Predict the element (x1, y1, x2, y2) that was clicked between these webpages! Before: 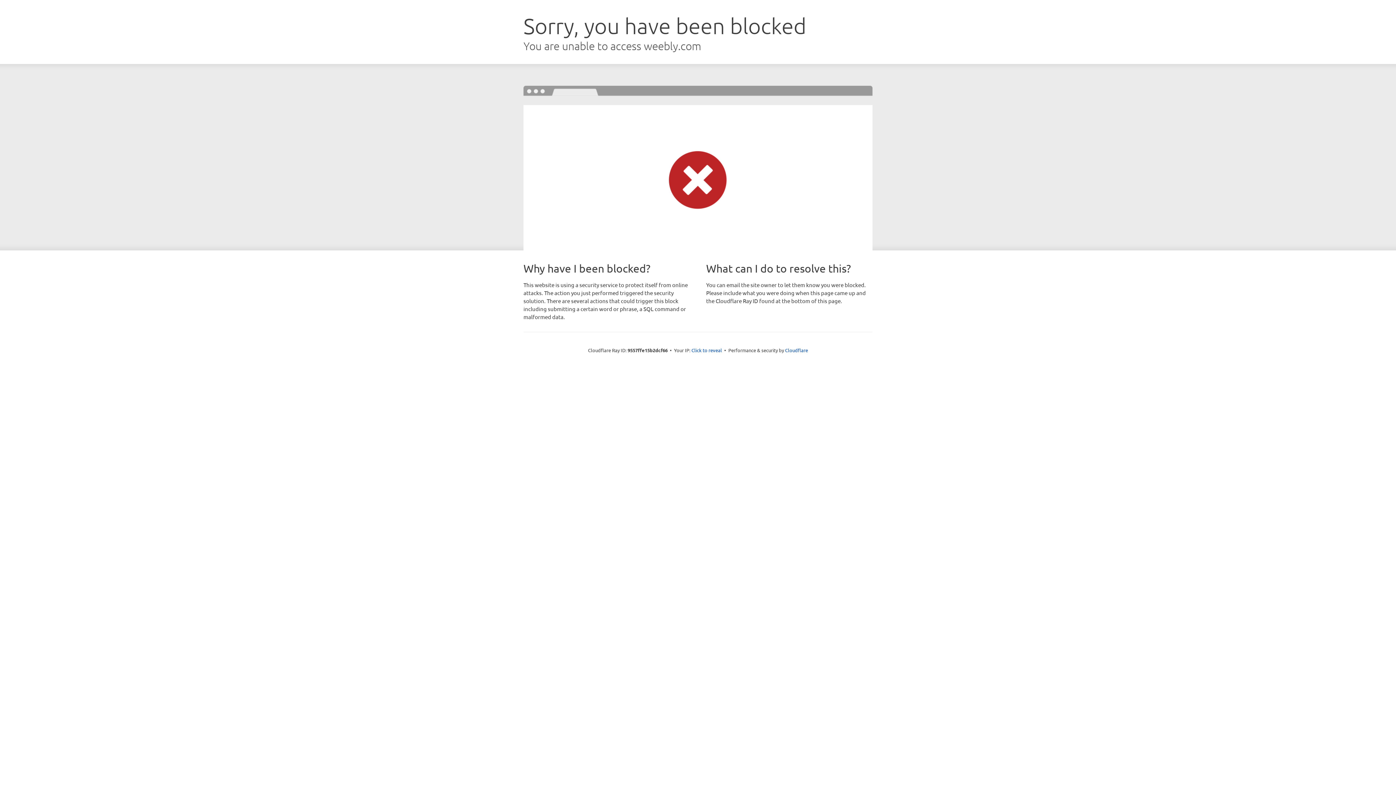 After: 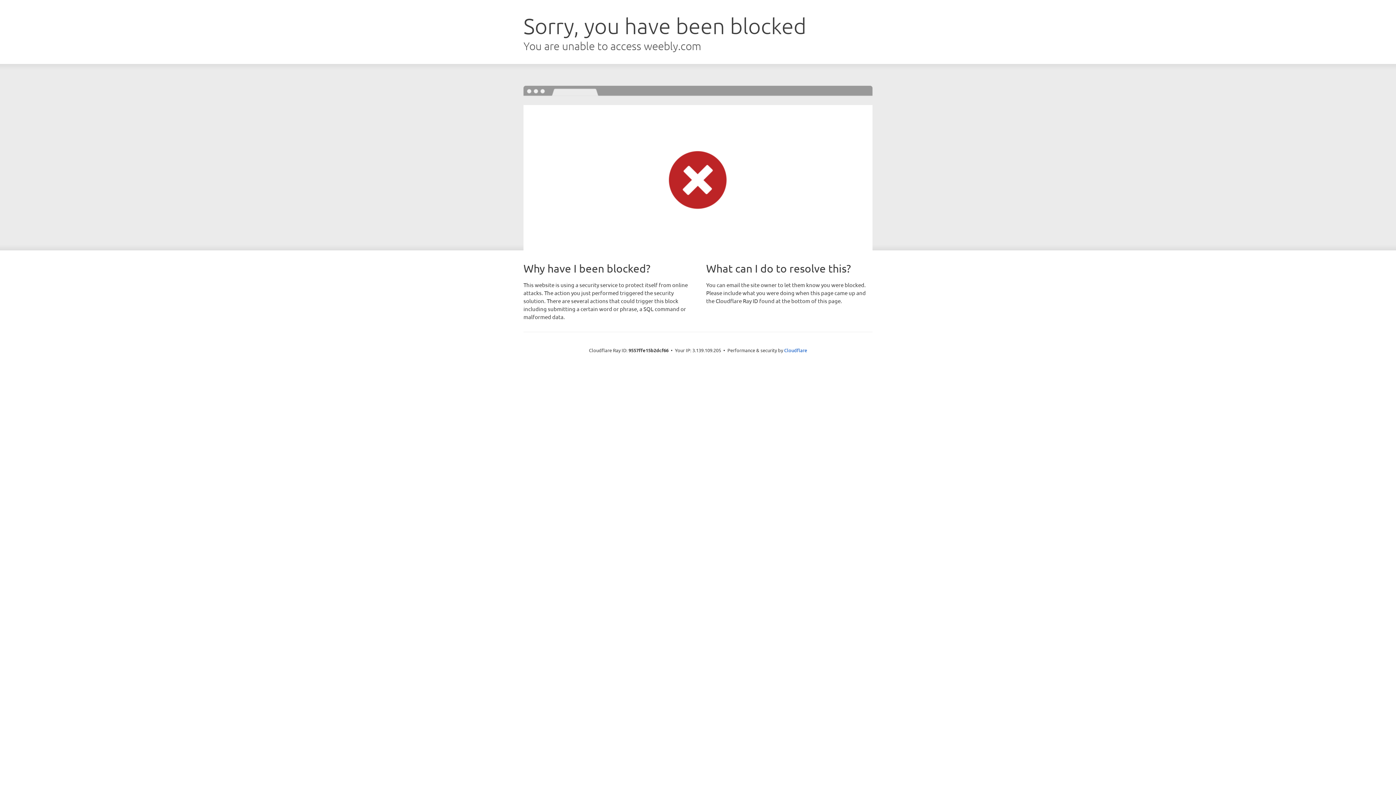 Action: label: Click to reveal bbox: (691, 346, 722, 353)